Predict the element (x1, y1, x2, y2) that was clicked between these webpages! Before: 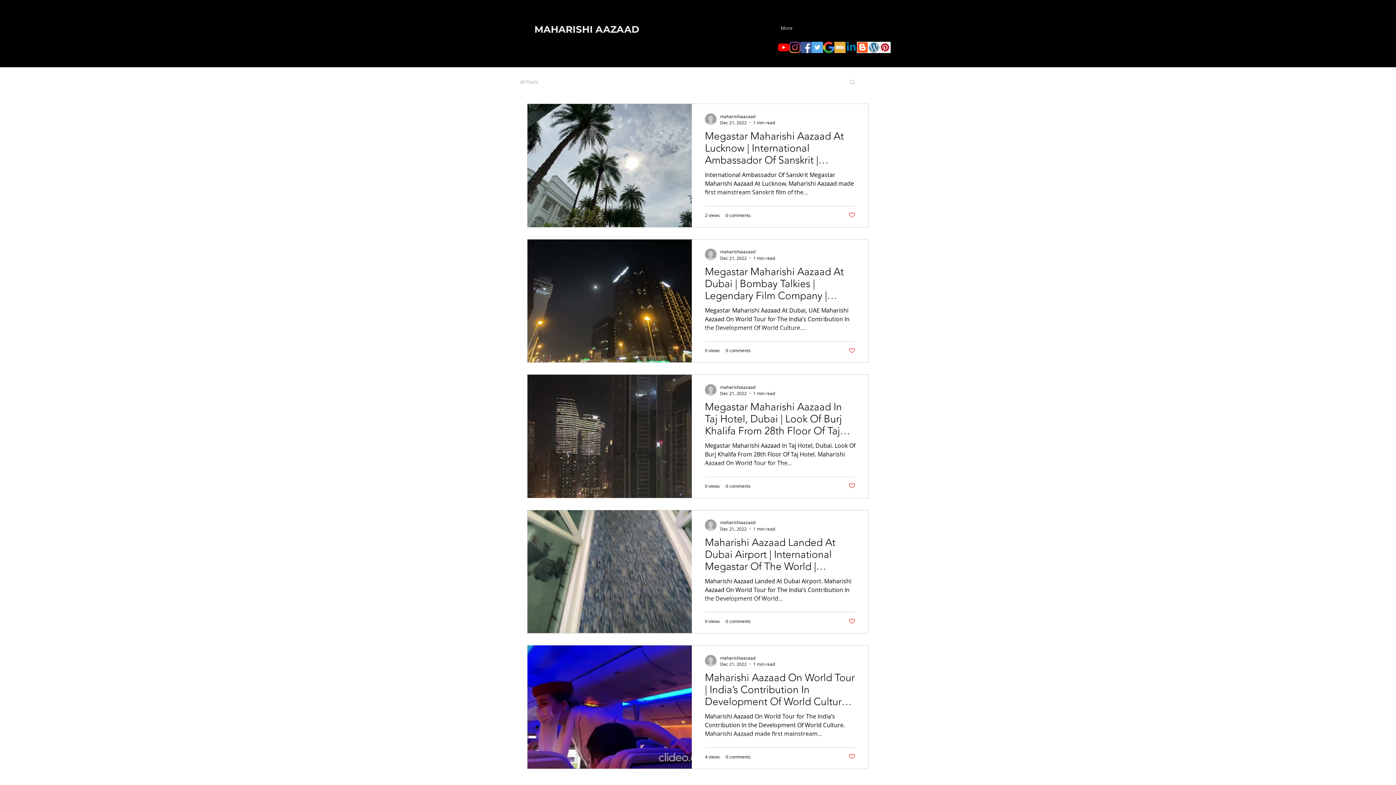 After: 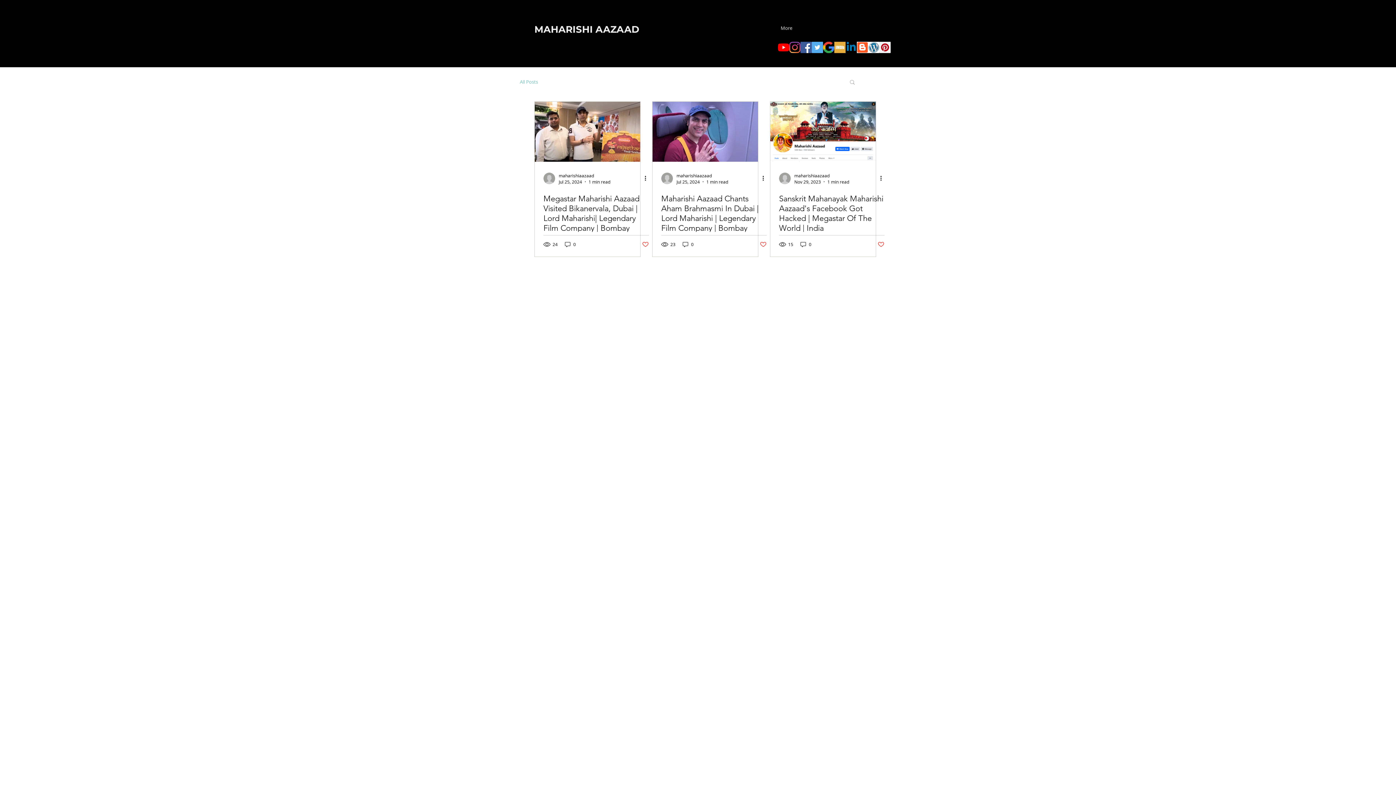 Action: bbox: (520, 78, 538, 85) label: All Posts